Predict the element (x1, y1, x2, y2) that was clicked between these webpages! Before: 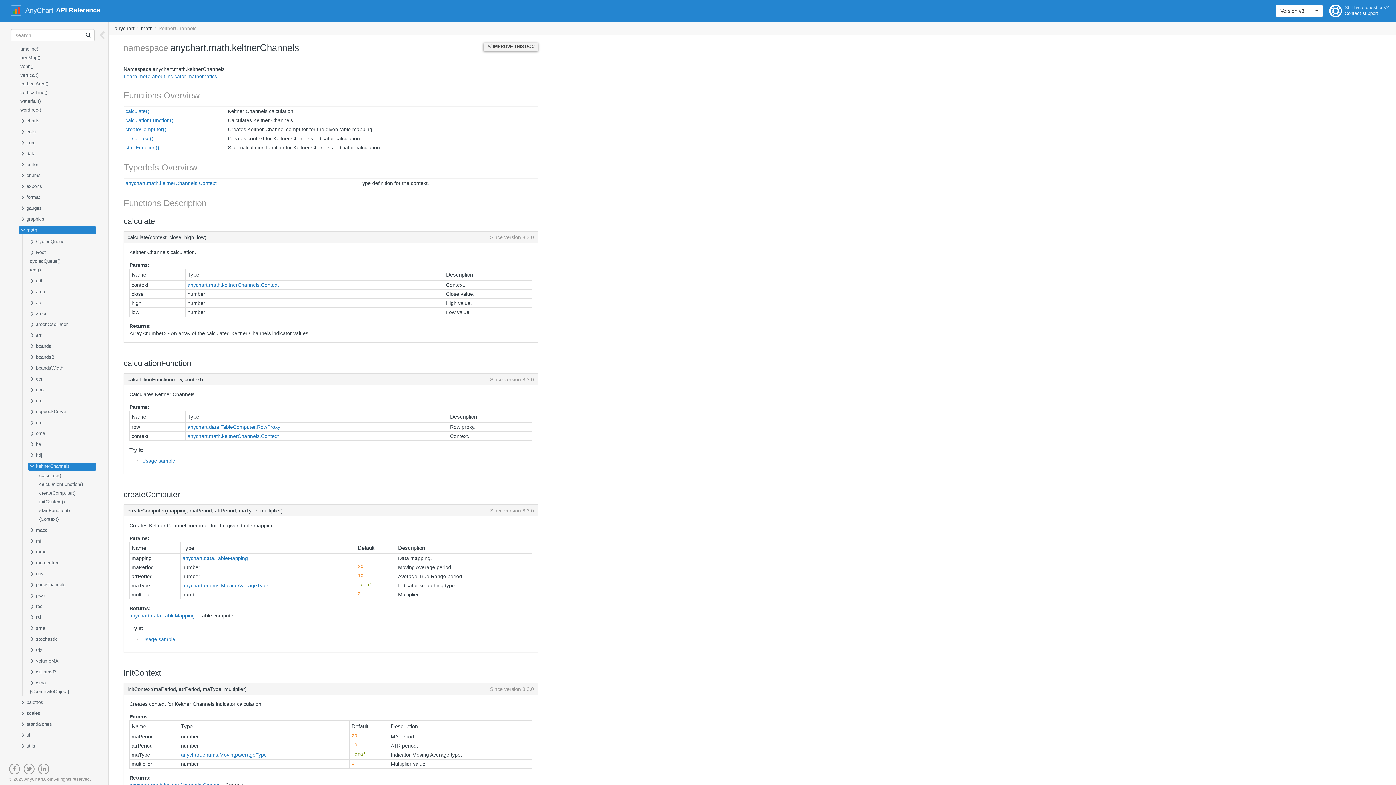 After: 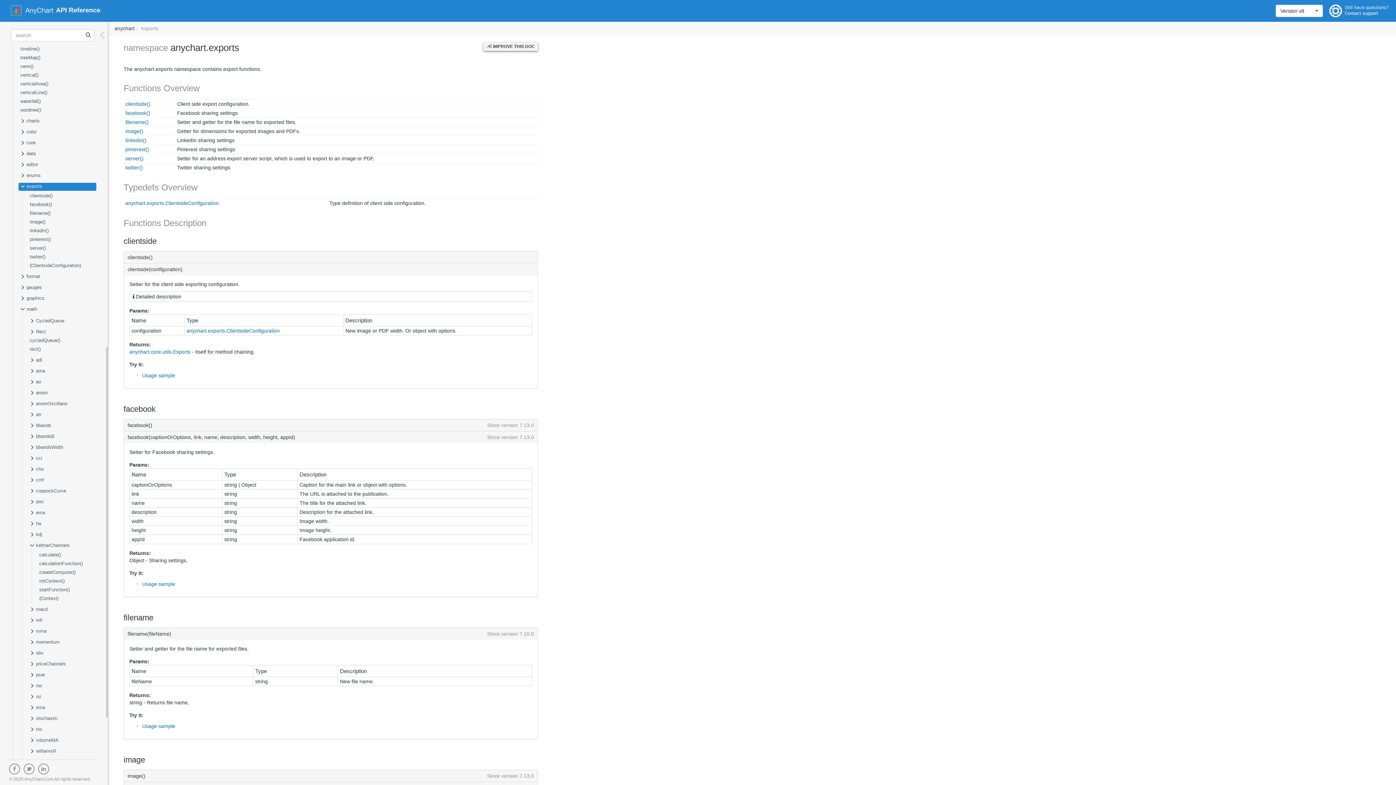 Action: bbox: (18, 182, 96, 190) label:  exports